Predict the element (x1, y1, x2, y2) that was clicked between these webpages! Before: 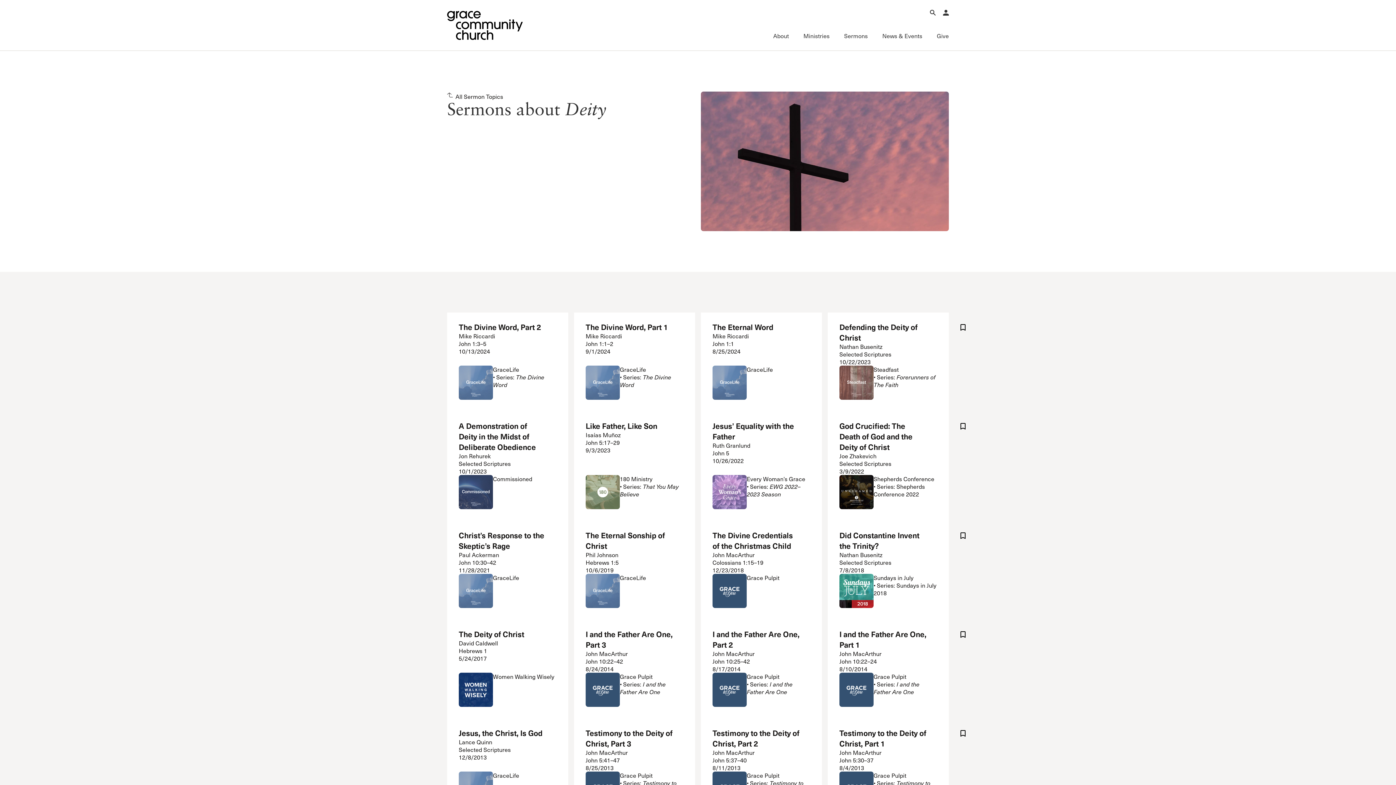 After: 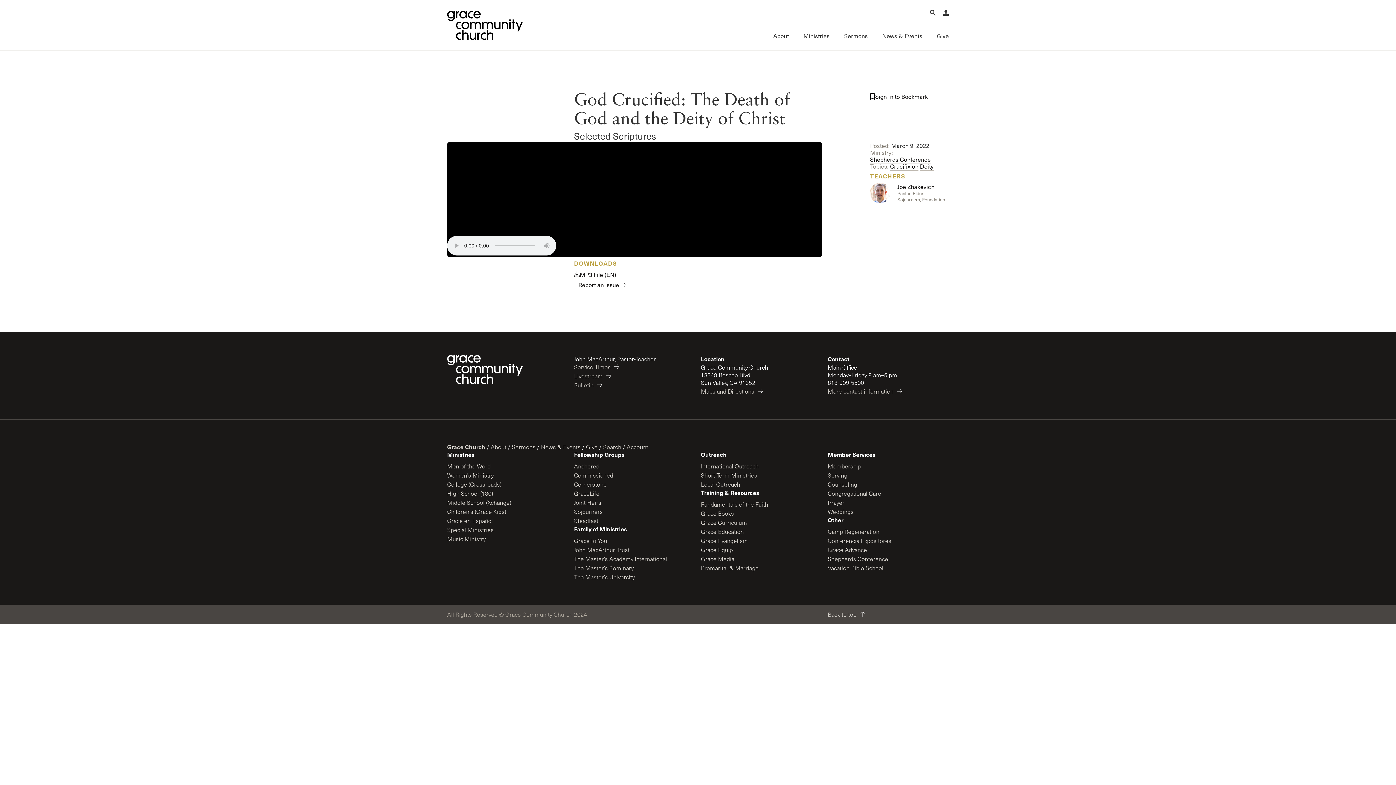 Action: bbox: (828, 411, 949, 521) label: God Crucified: The Death of God and the Deity of Christ
Joe Zhakevich
Selected Scriptures
3/9/2022
Shepherds Conference
• Series: Shepherds Conference 2022